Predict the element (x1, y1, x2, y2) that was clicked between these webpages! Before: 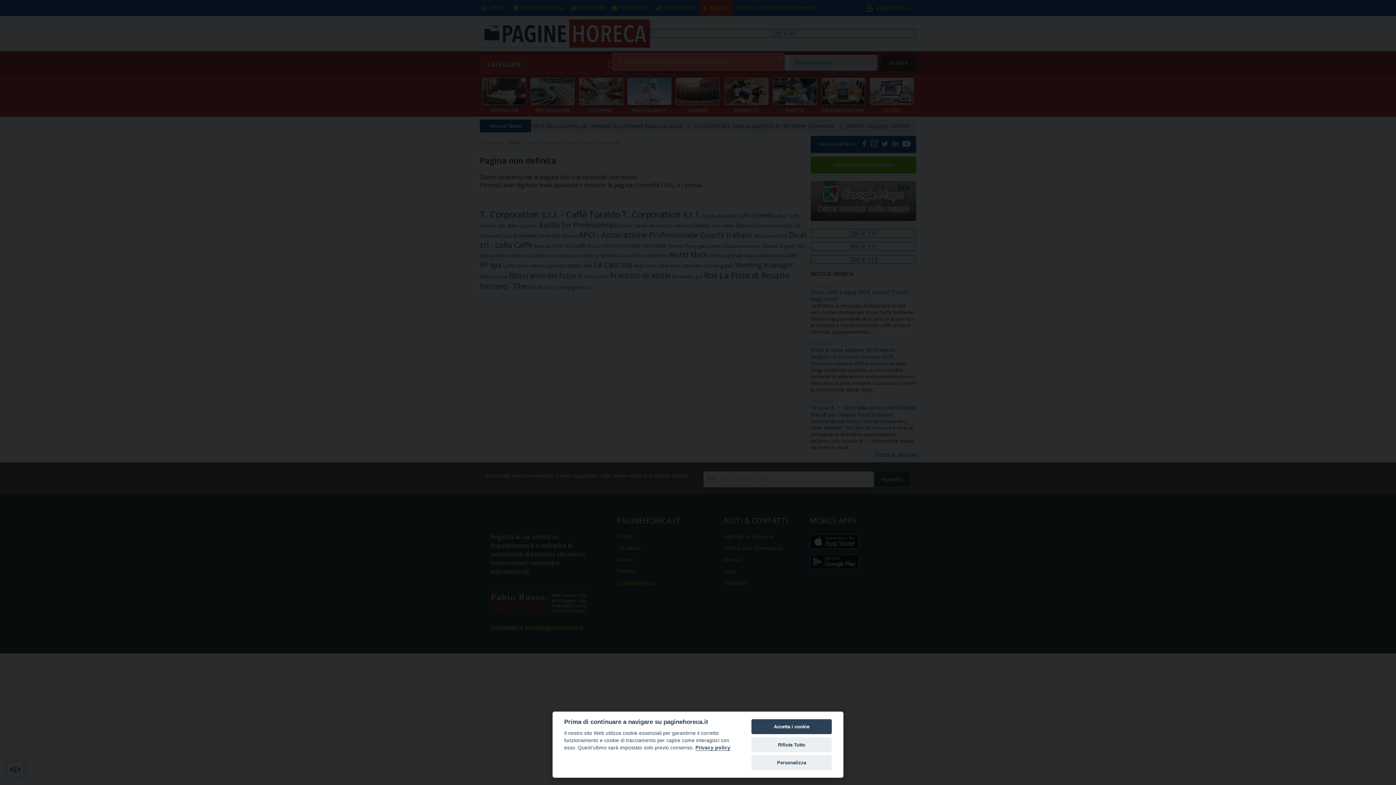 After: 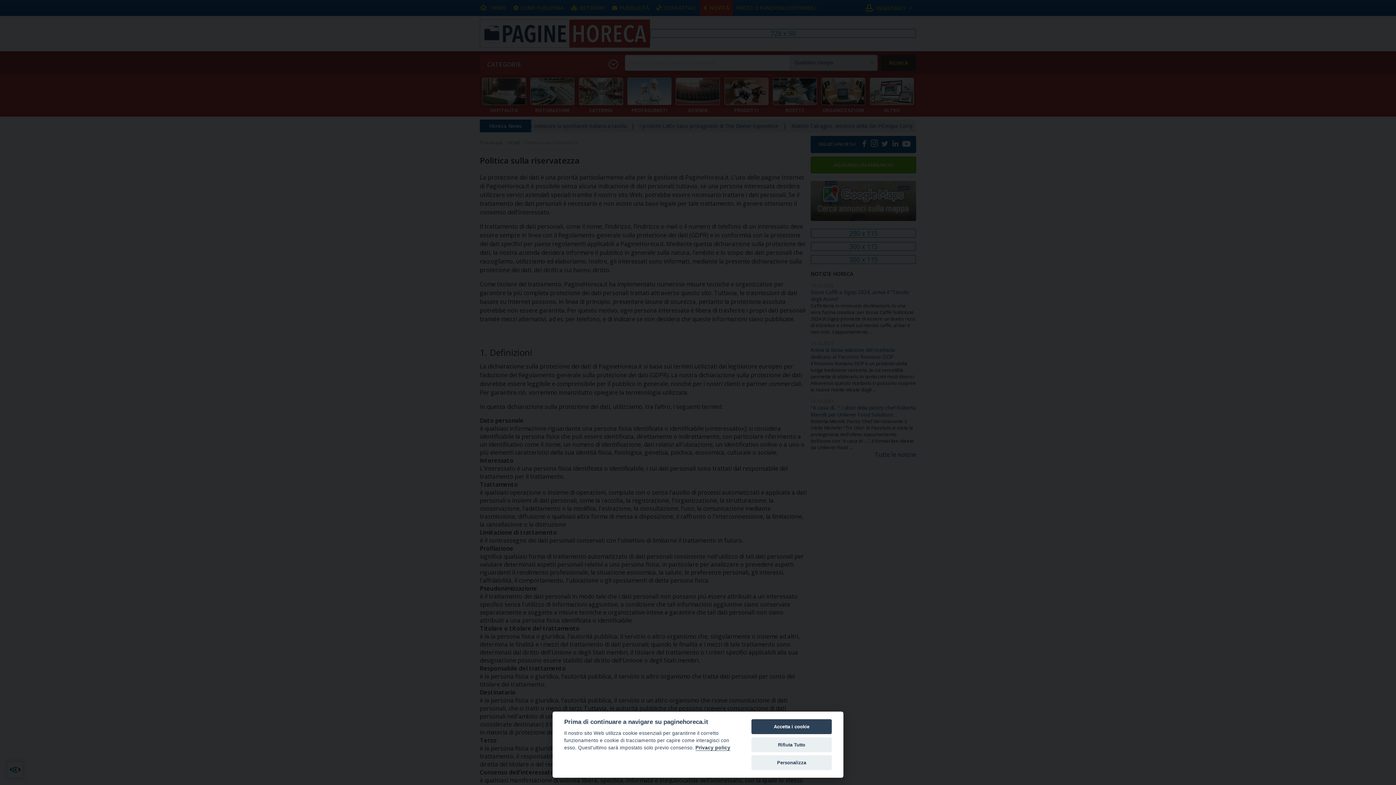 Action: label: Privacy policy bbox: (695, 745, 730, 751)